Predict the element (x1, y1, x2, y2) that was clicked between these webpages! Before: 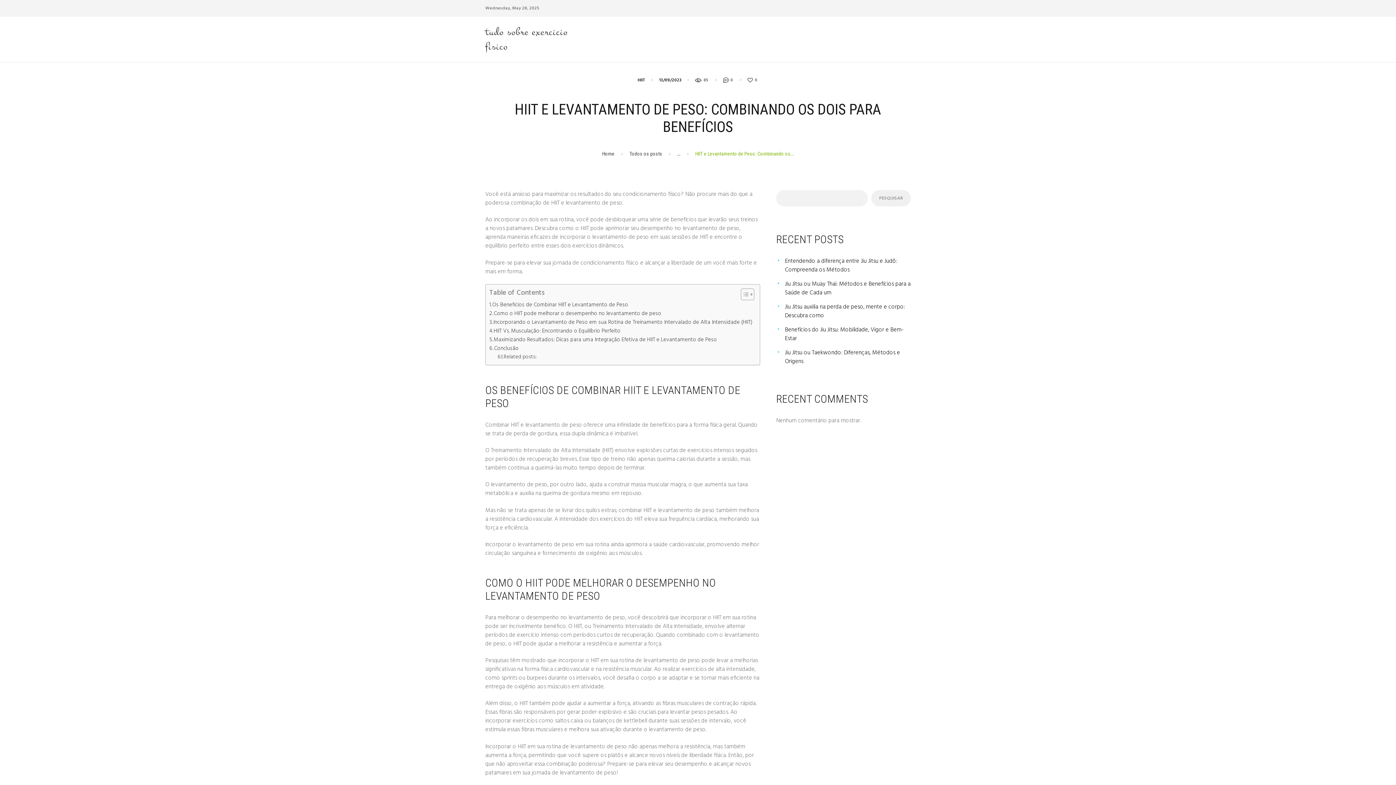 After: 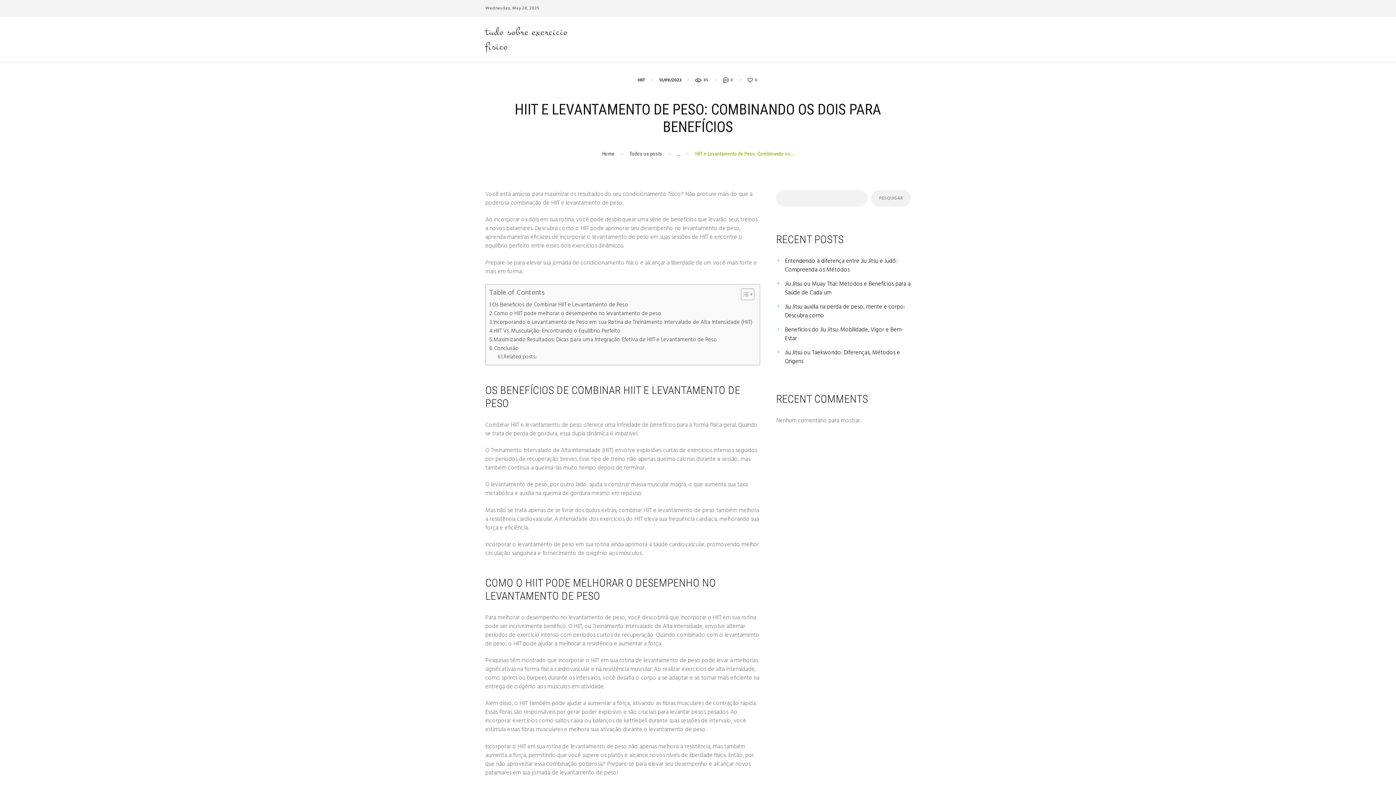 Action: bbox: (695, 76, 721, 84) label: 85